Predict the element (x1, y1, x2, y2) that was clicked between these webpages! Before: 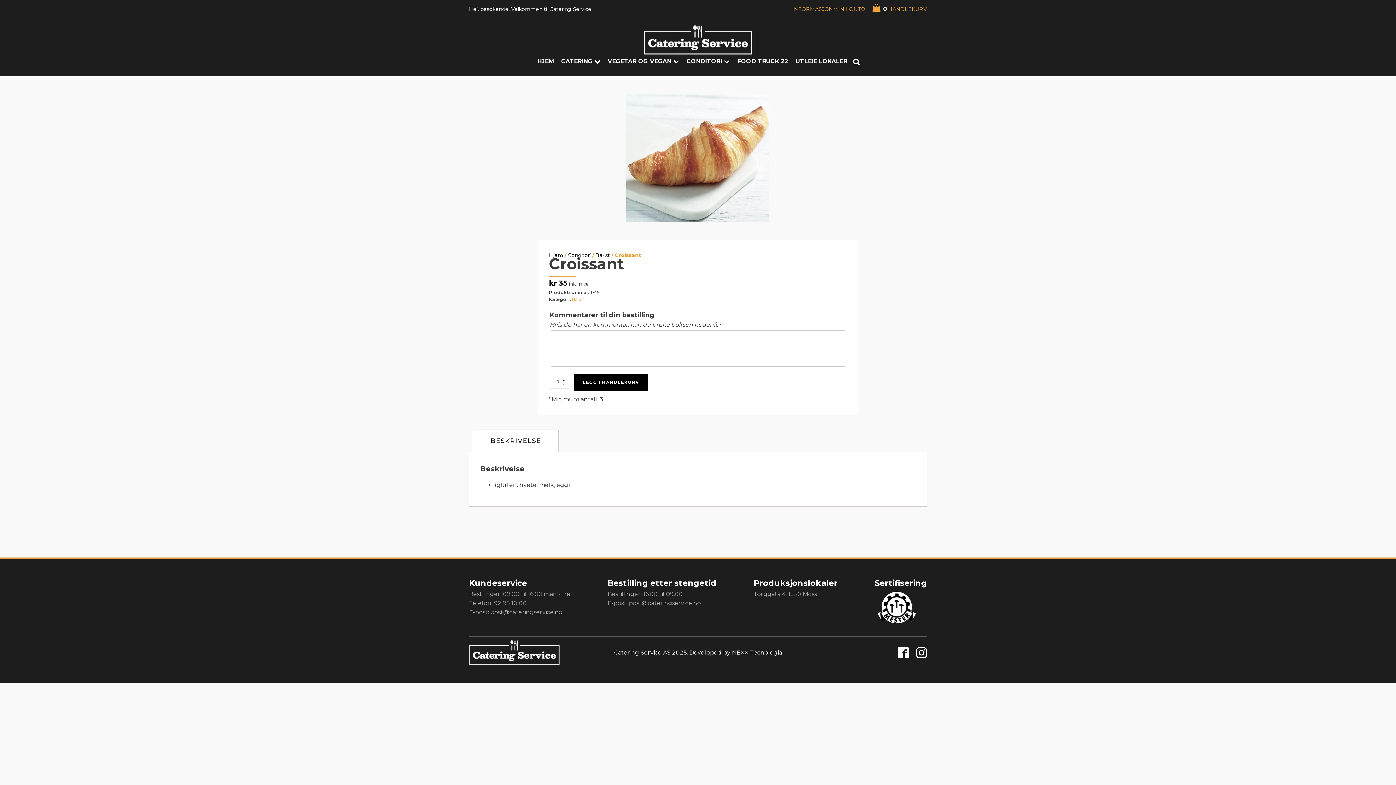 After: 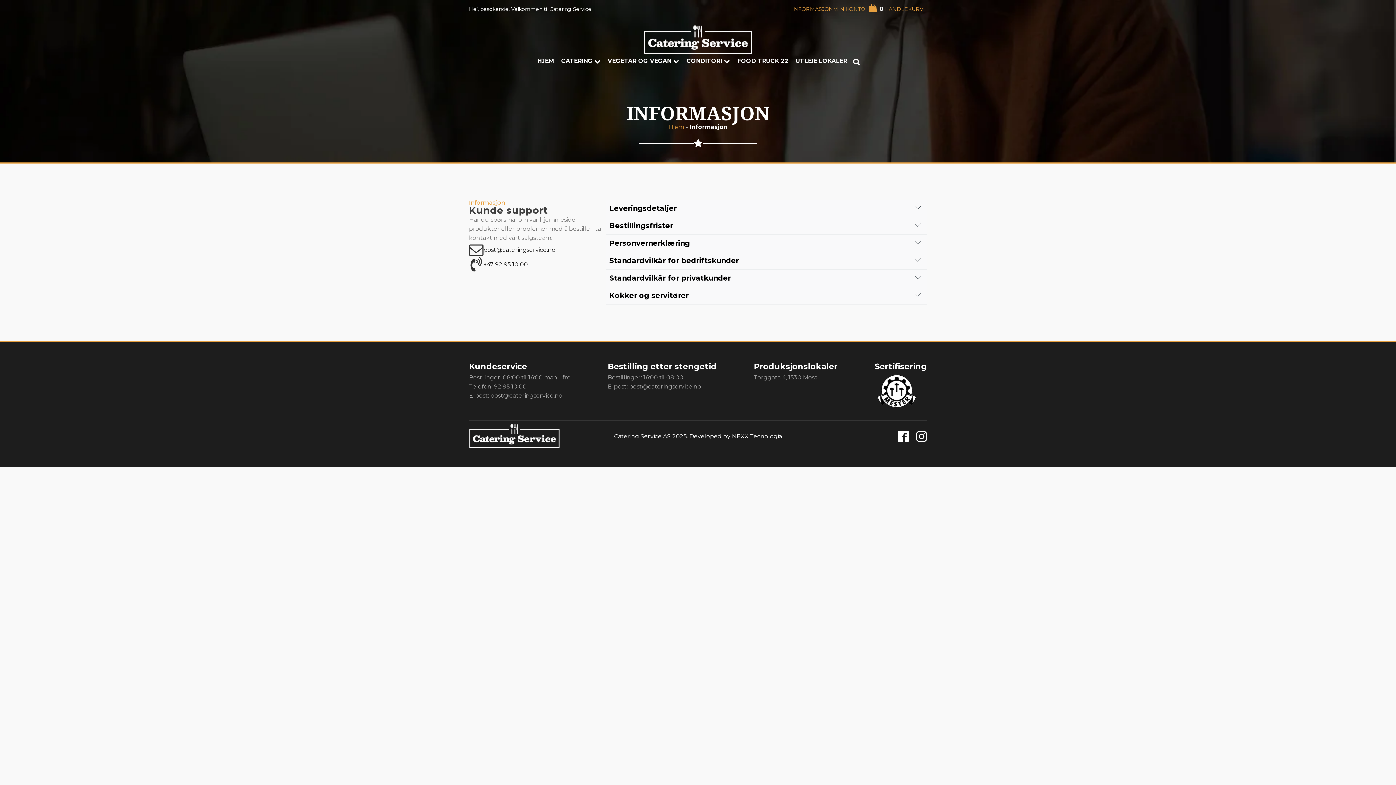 Action: label: INFORMASJON bbox: (792, 6, 833, 11)